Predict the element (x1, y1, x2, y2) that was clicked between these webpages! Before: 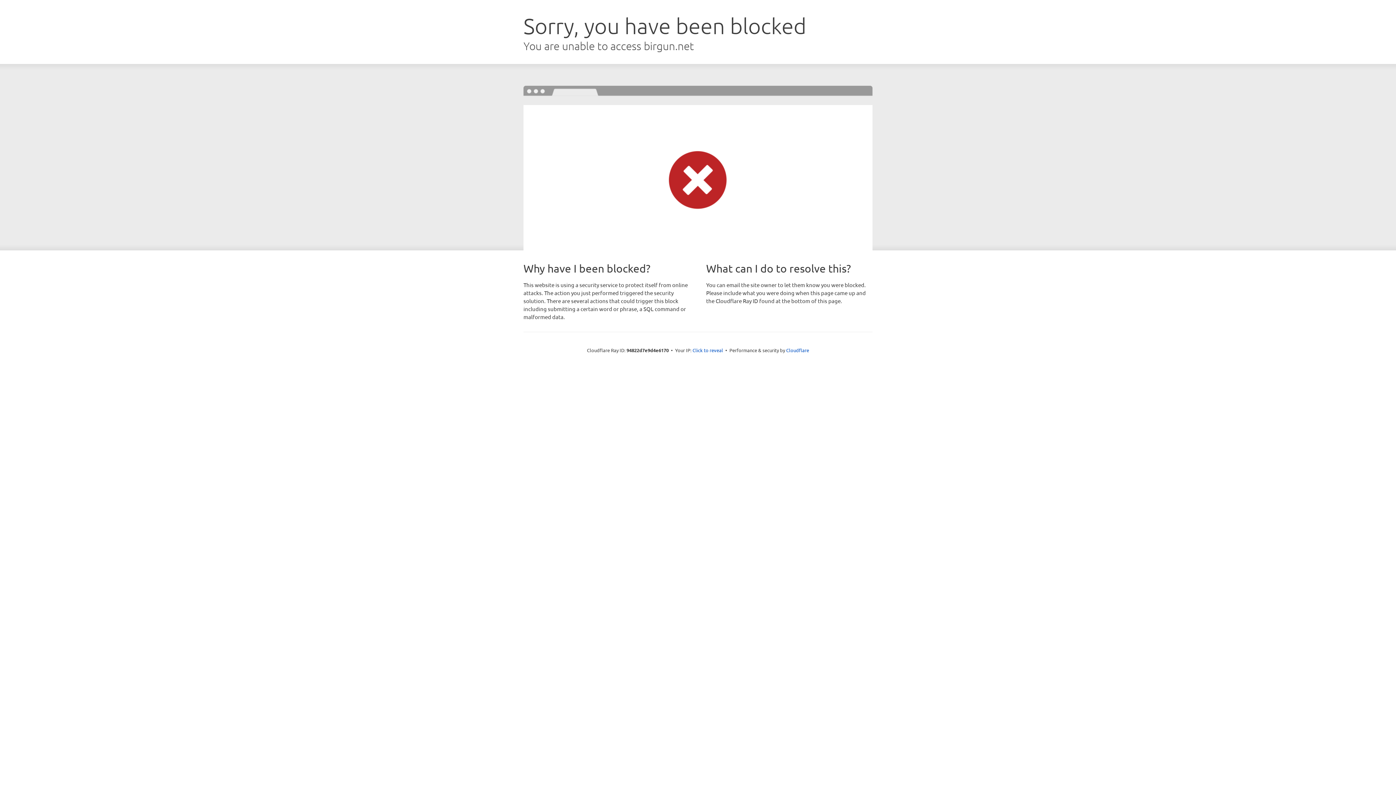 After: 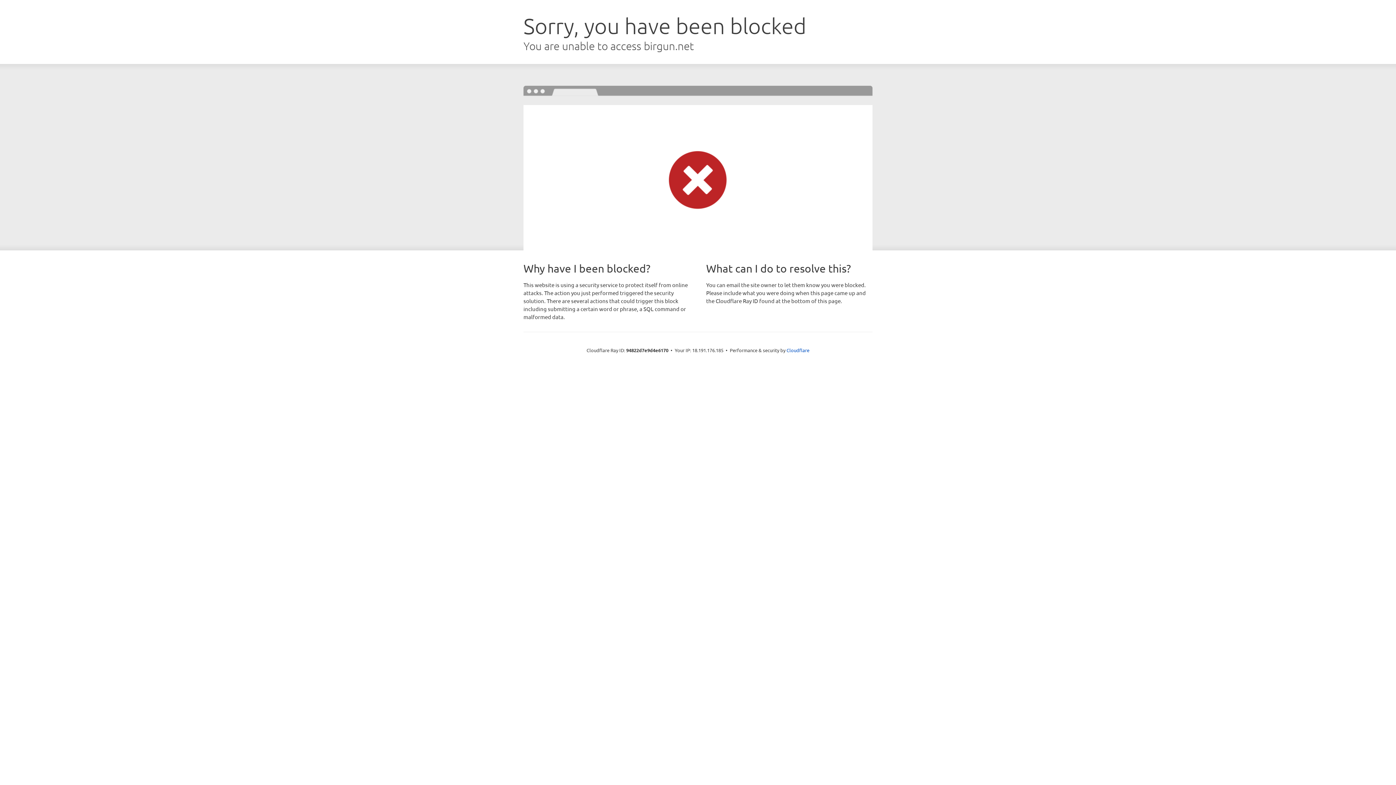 Action: bbox: (692, 346, 723, 353) label: Click to reveal